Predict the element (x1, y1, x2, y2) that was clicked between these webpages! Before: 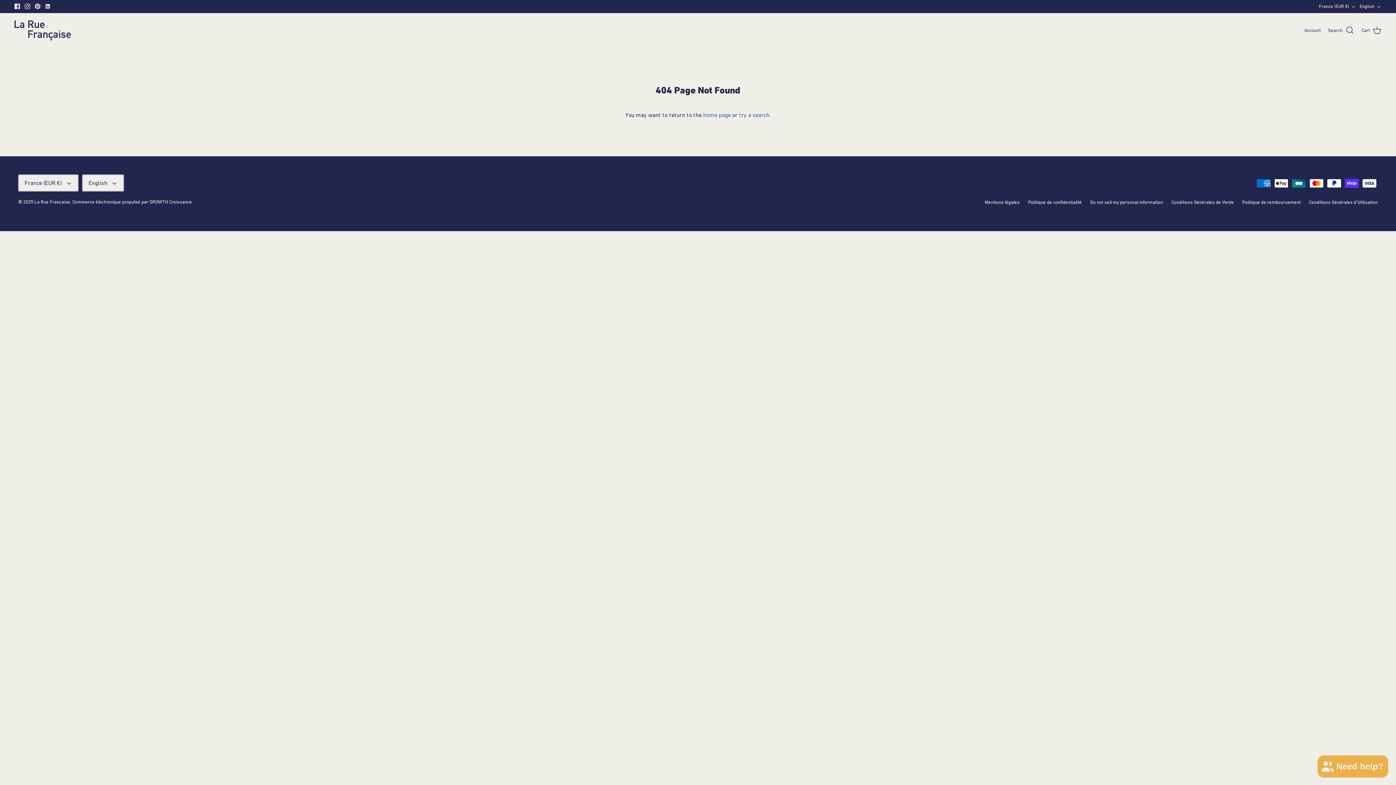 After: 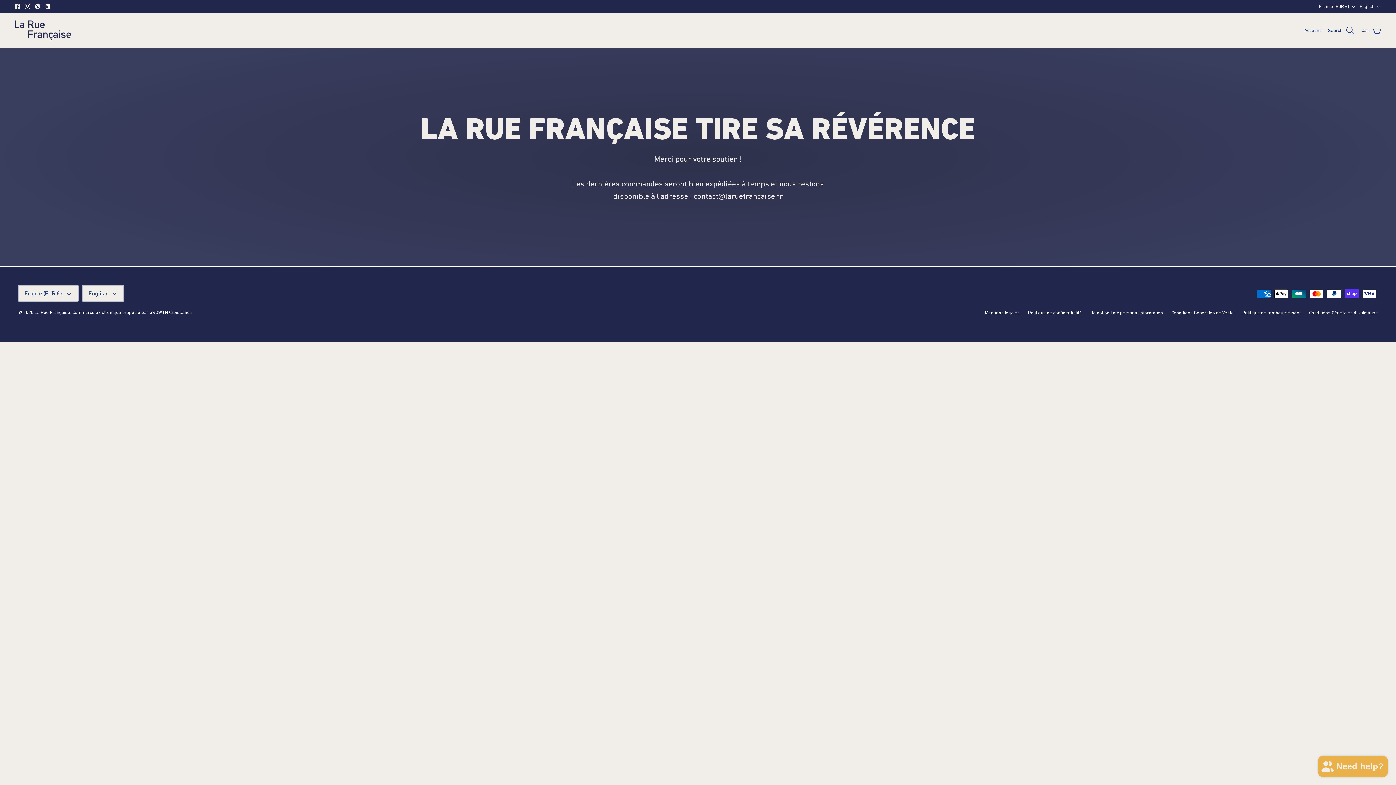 Action: bbox: (34, 199, 70, 204) label: La Rue Française